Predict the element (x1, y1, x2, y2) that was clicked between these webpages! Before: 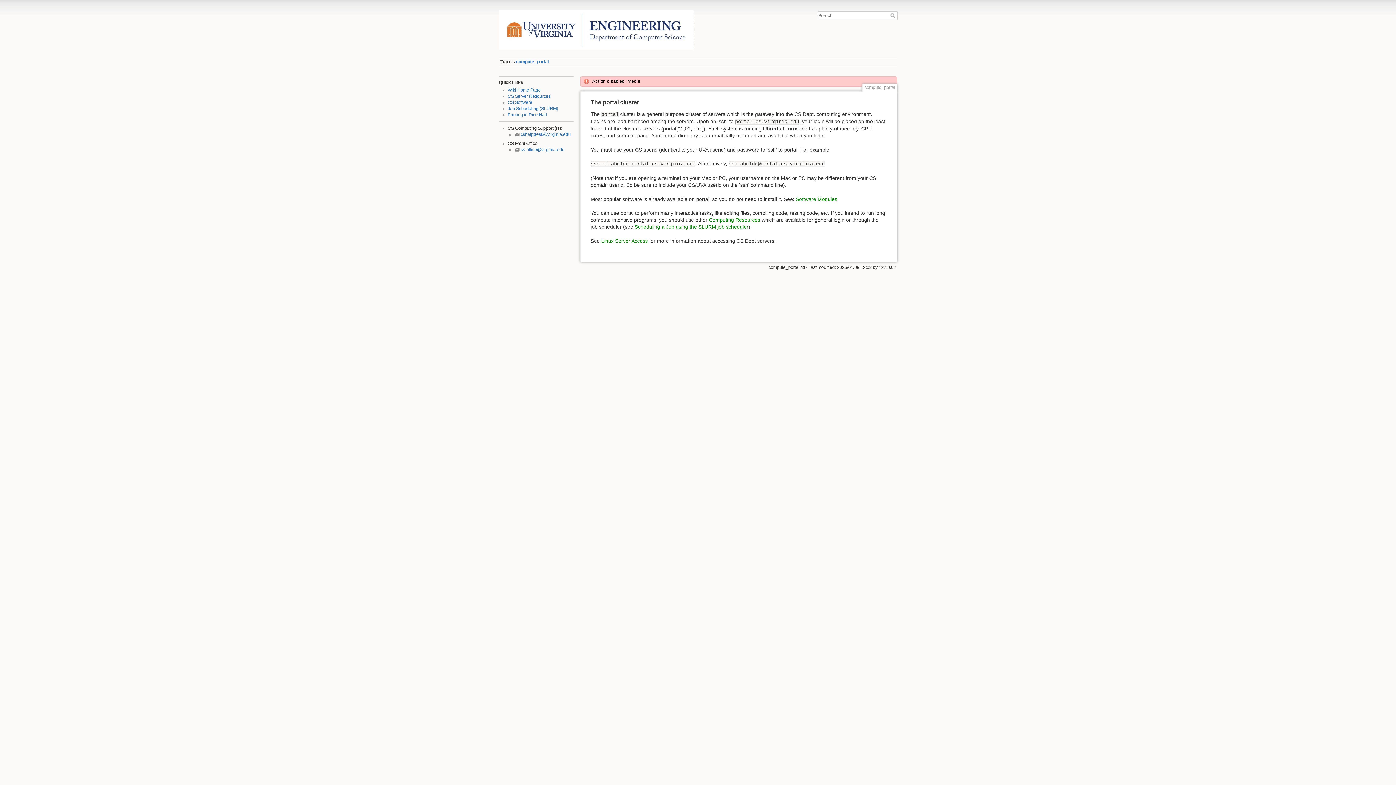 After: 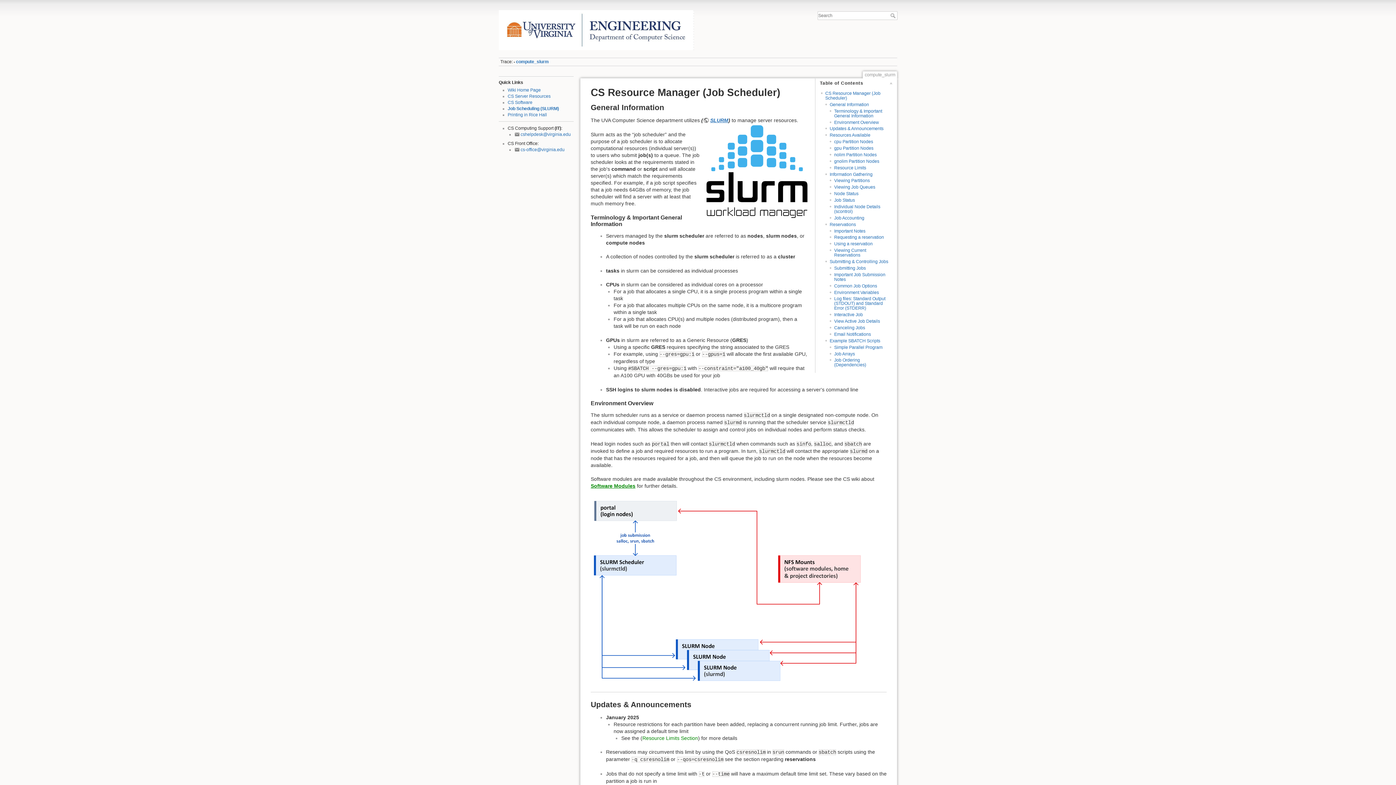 Action: label: Job Scheduling (SLURM) bbox: (507, 106, 558, 111)